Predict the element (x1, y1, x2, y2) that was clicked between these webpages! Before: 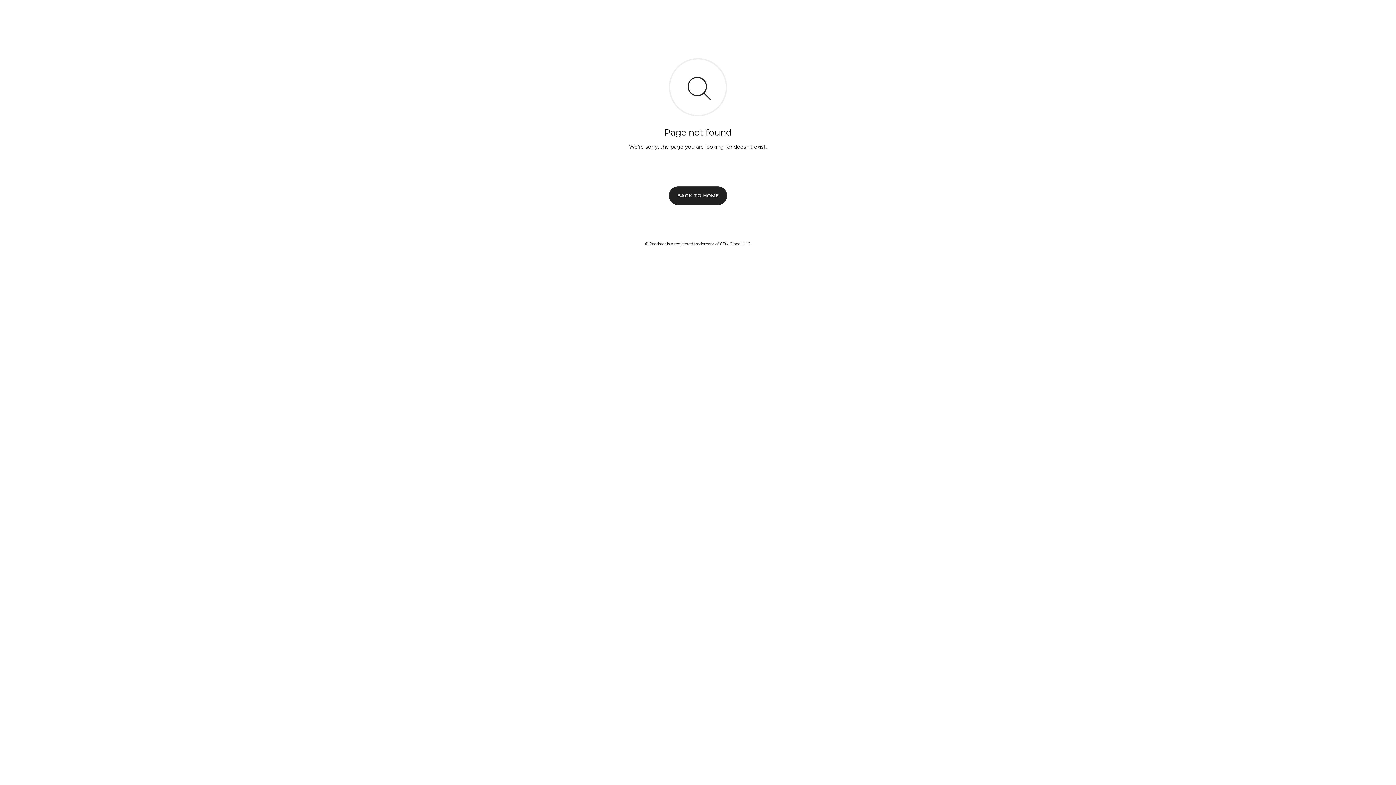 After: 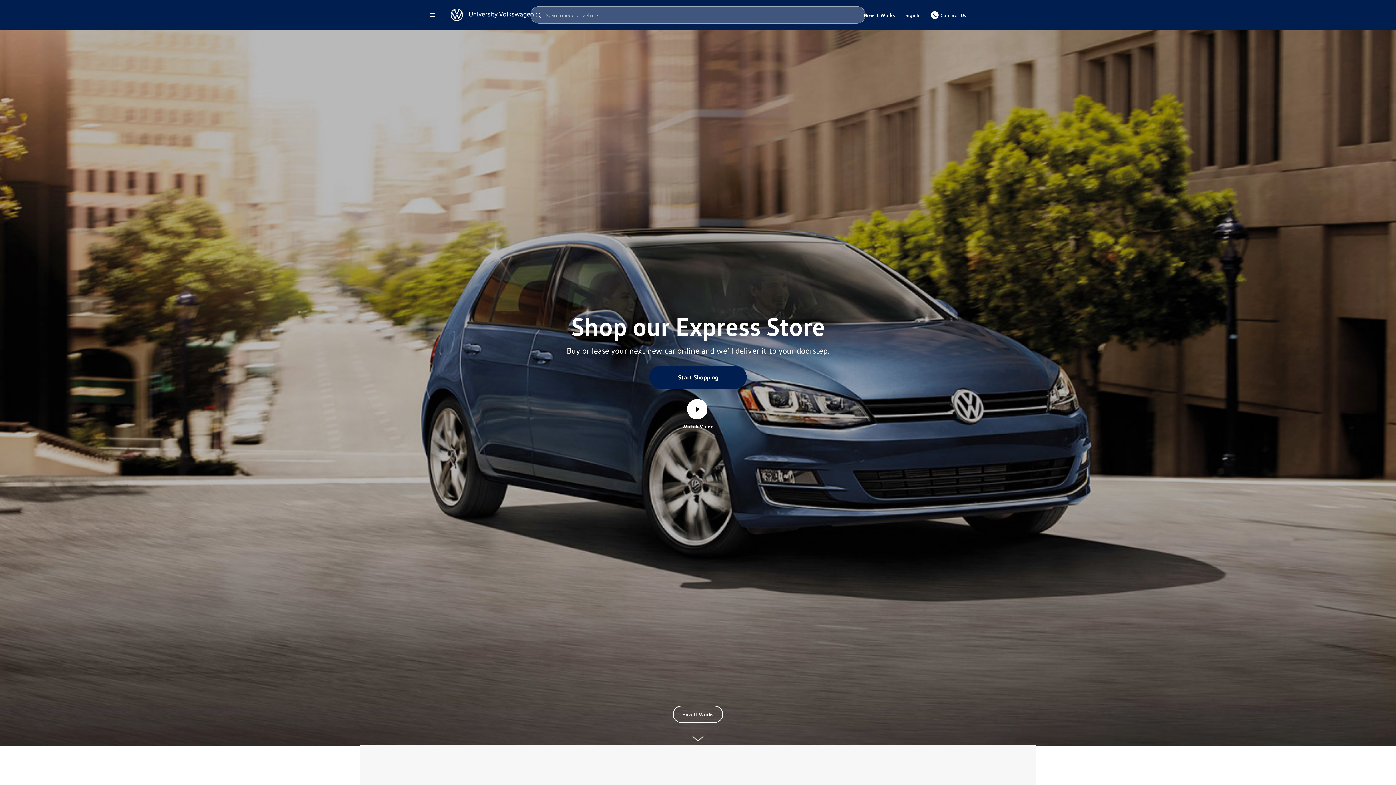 Action: label: BACK TO HOME bbox: (669, 186, 727, 204)